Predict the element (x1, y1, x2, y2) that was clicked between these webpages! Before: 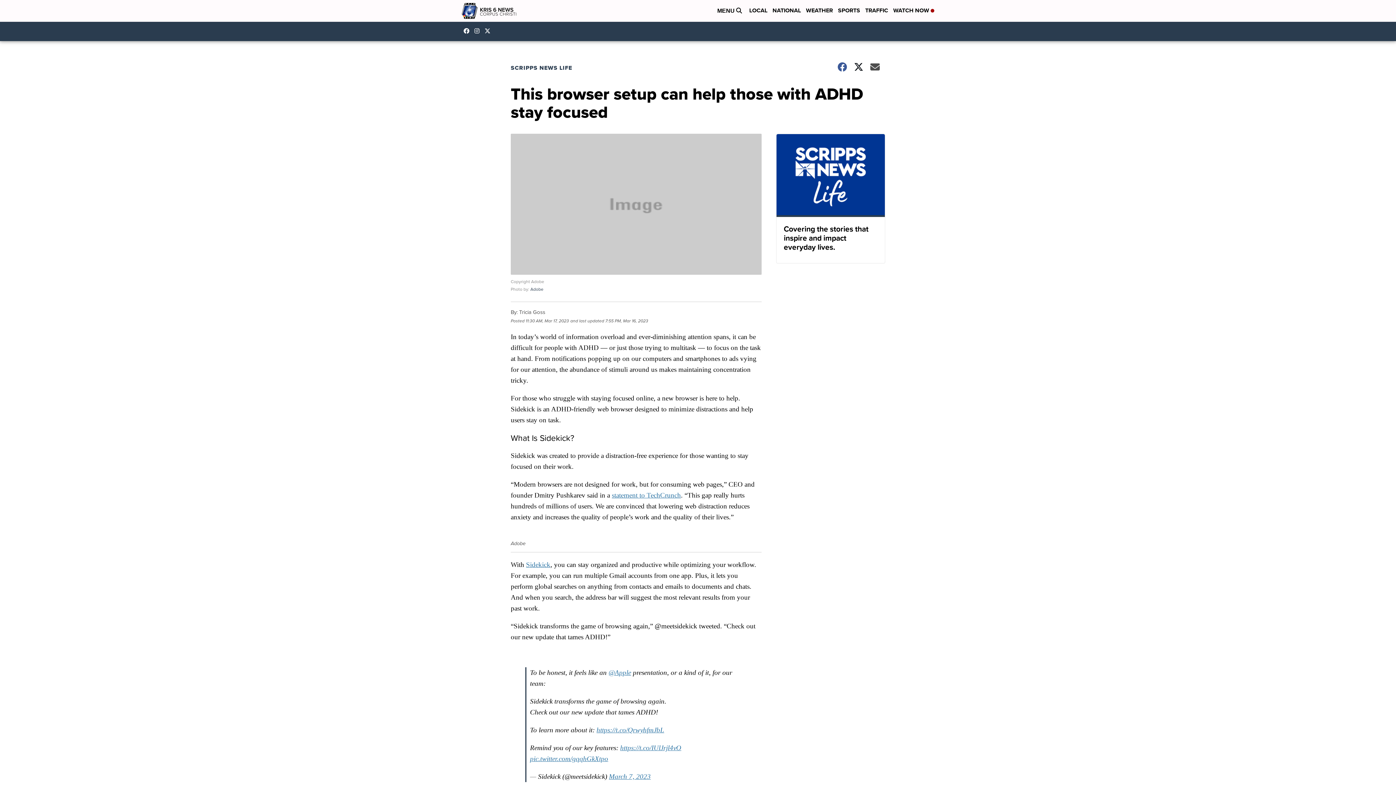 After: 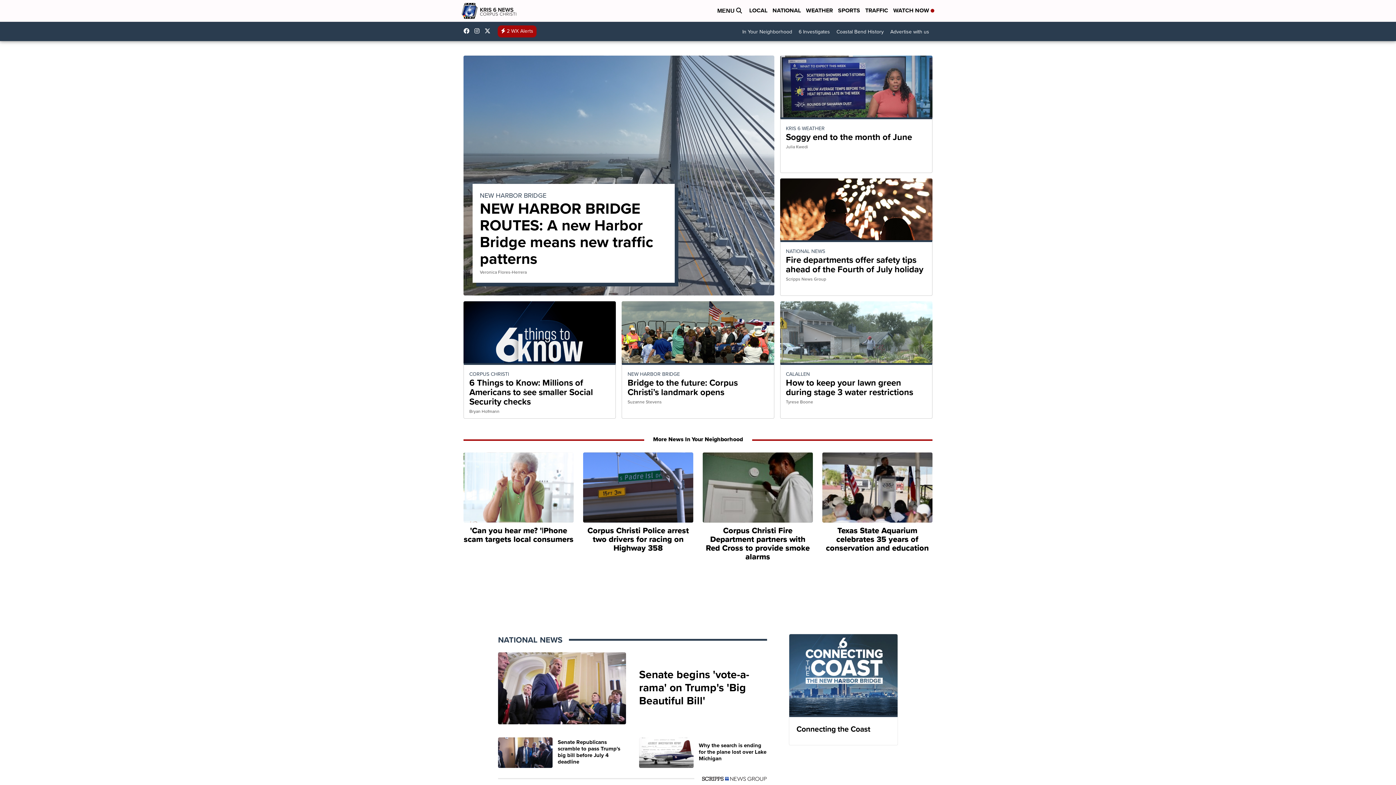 Action: bbox: (461, 0, 516, 21)